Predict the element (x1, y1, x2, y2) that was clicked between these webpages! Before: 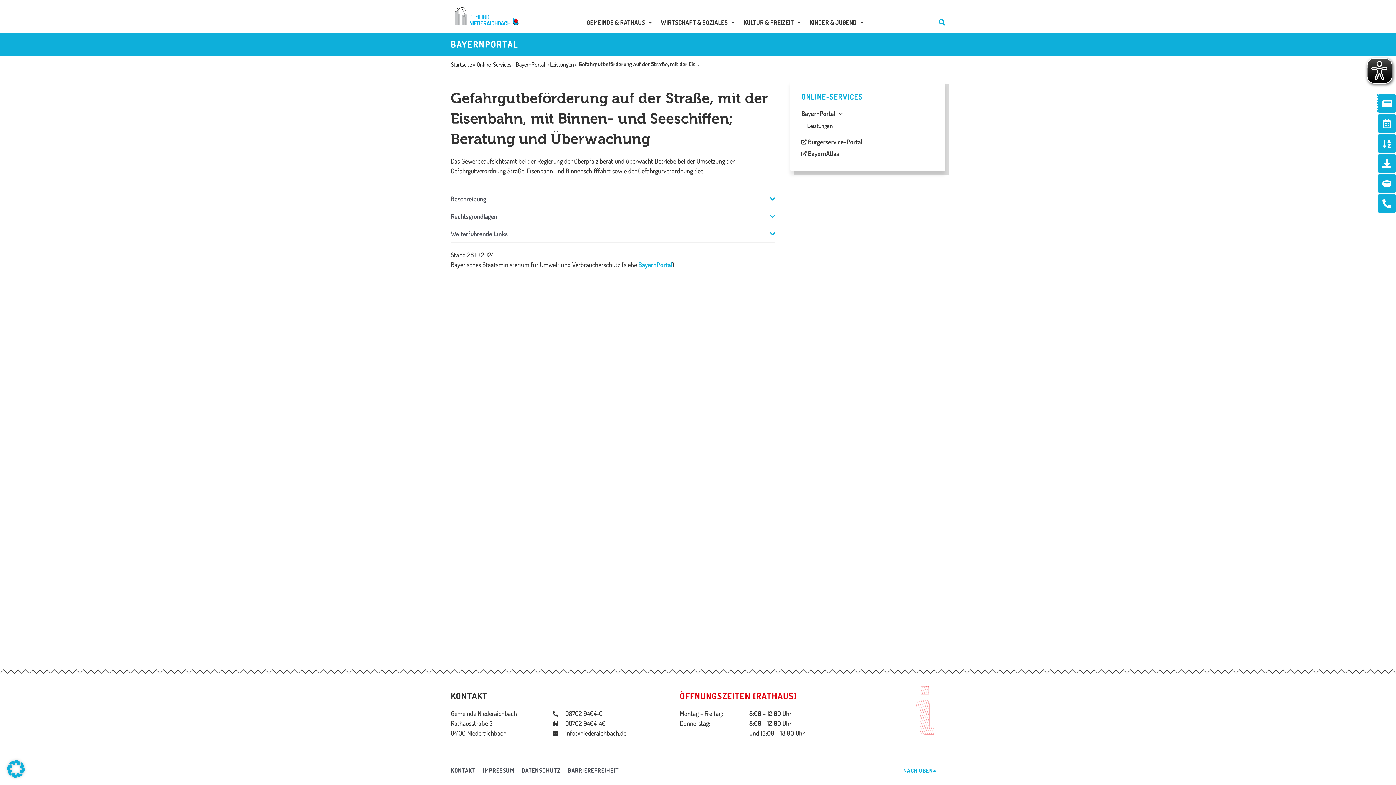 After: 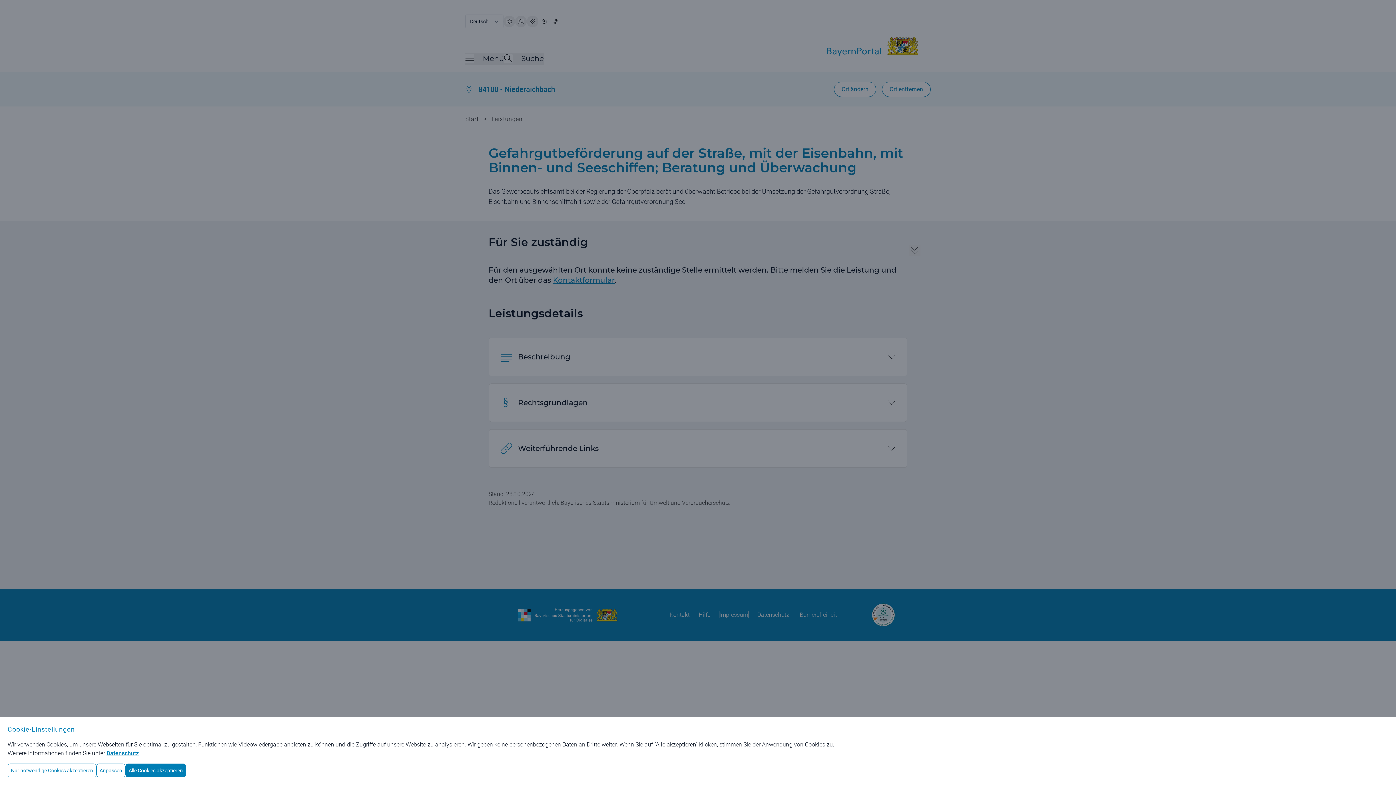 Action: label: BayernPortal bbox: (638, 260, 672, 268)